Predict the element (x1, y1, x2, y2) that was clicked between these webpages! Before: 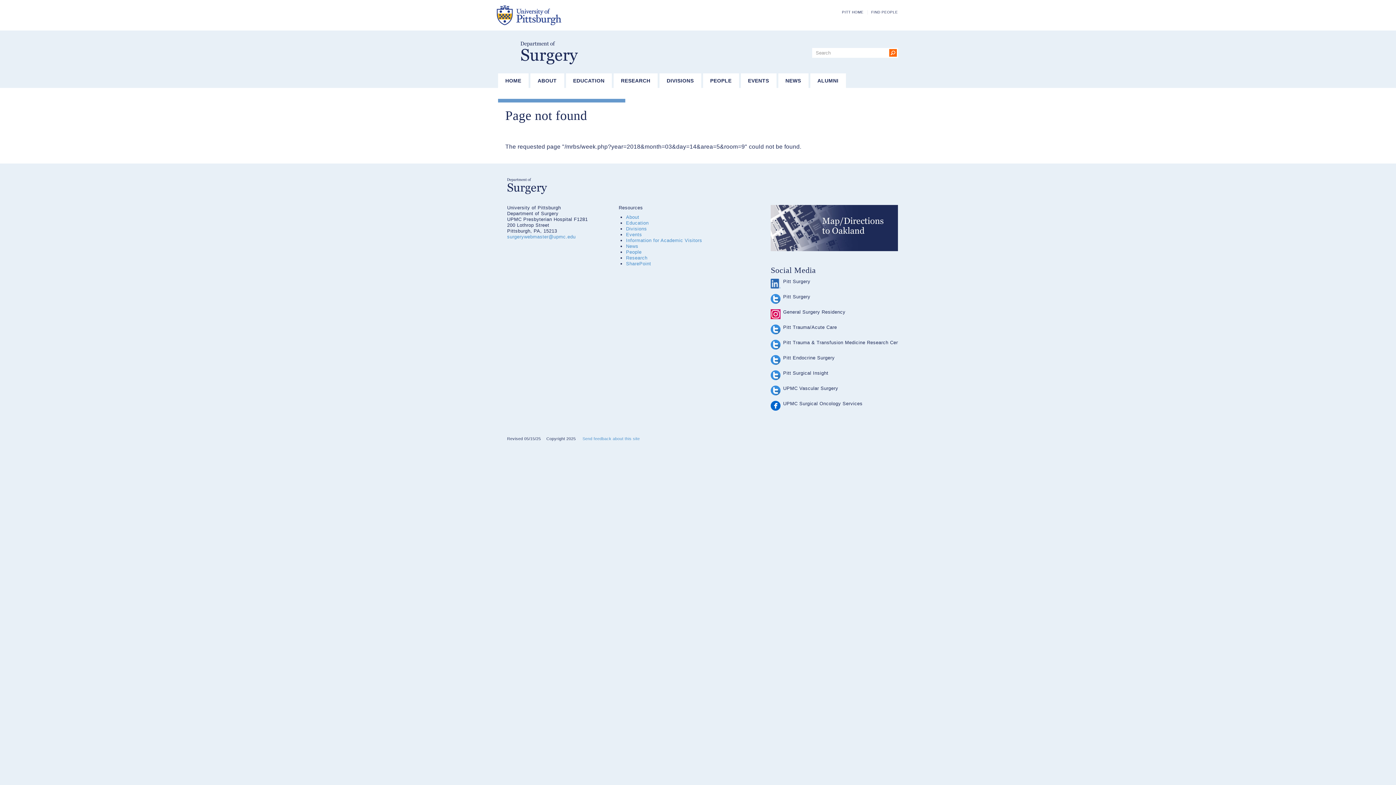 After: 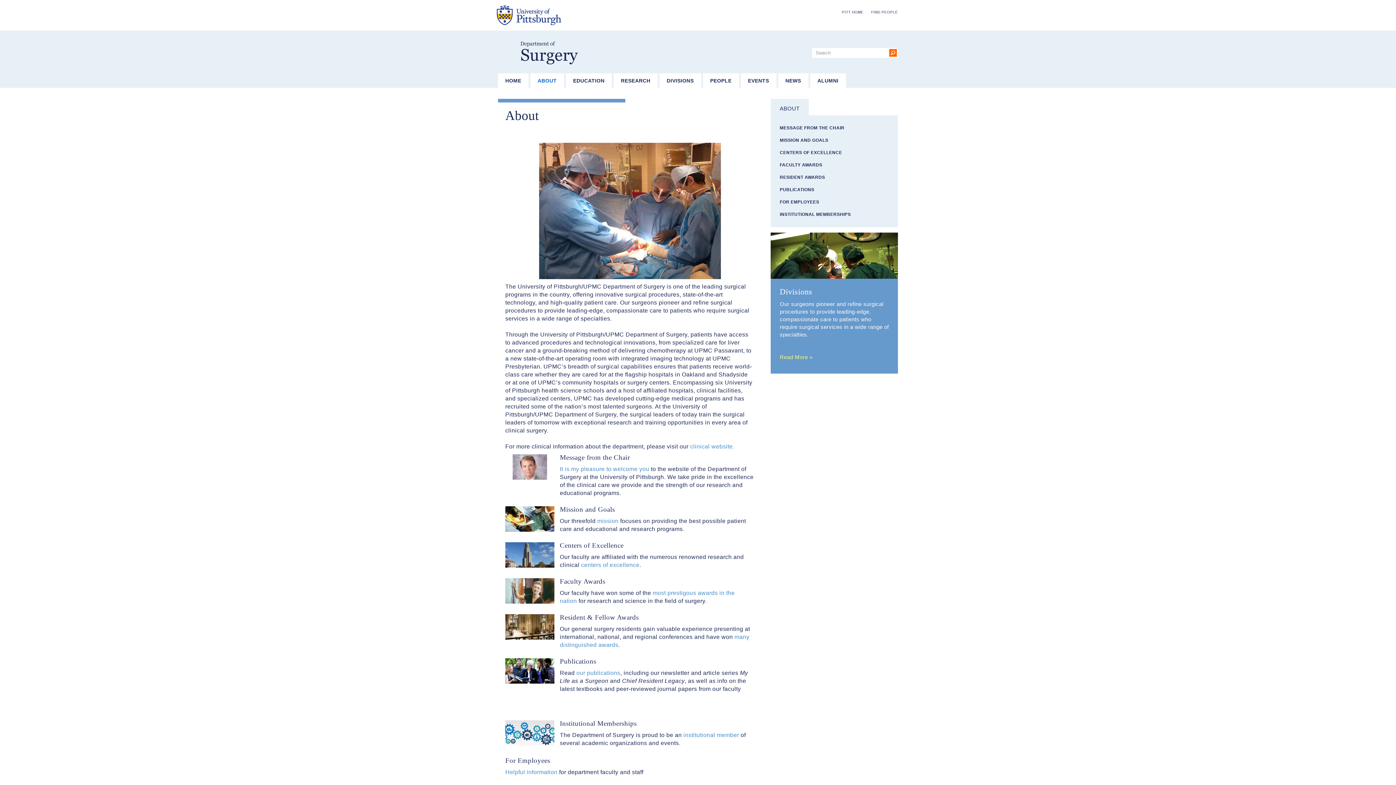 Action: bbox: (530, 73, 564, 88) label: ABOUT